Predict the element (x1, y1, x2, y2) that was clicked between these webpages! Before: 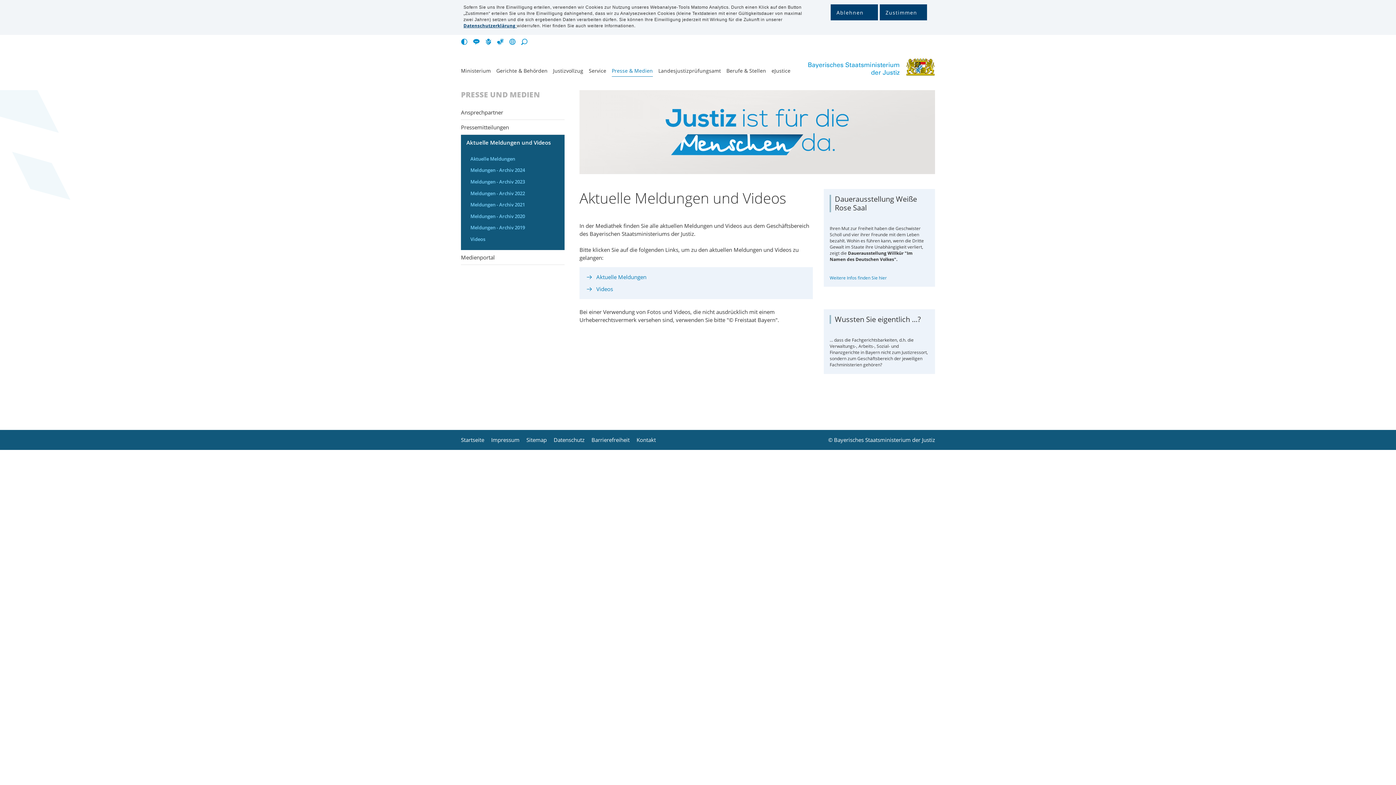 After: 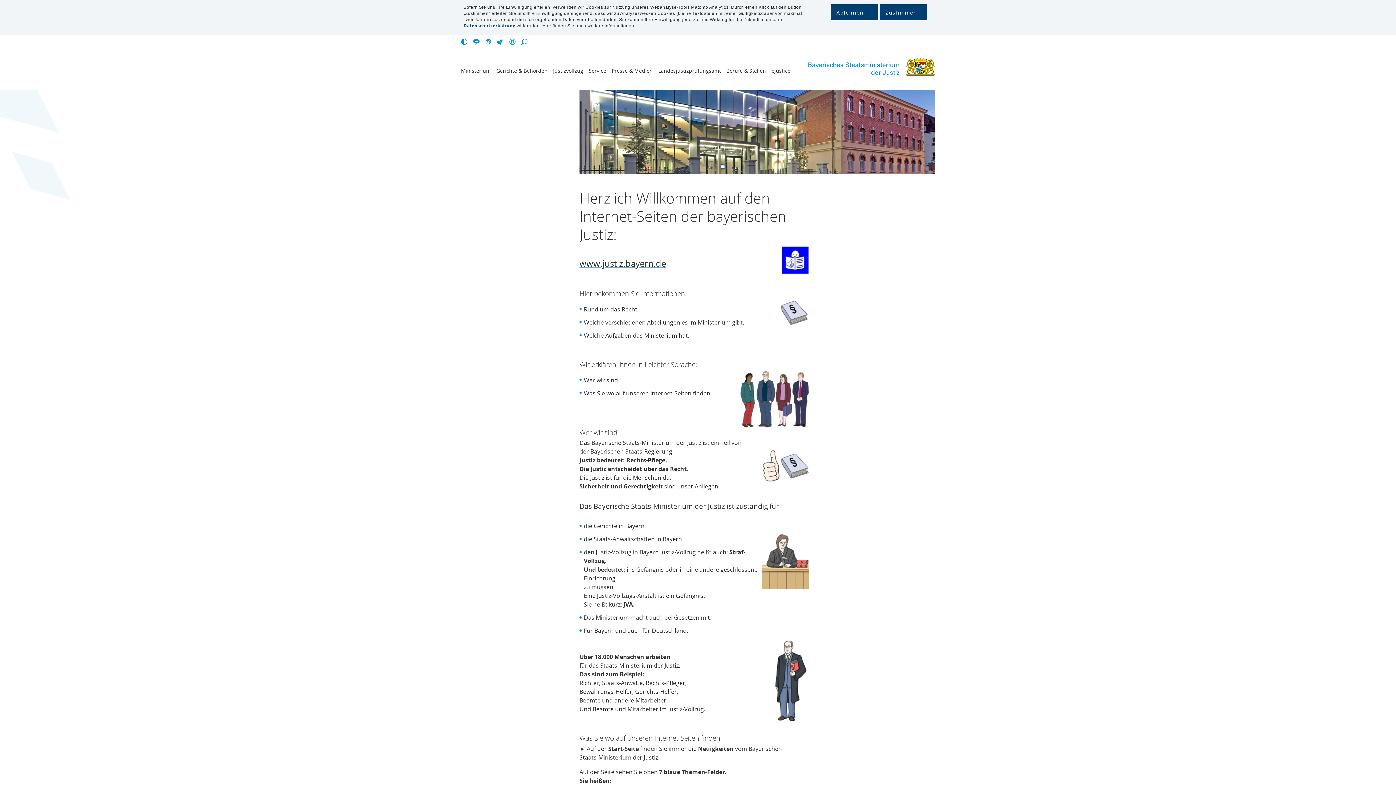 Action: bbox: (485, 34, 495, 48)